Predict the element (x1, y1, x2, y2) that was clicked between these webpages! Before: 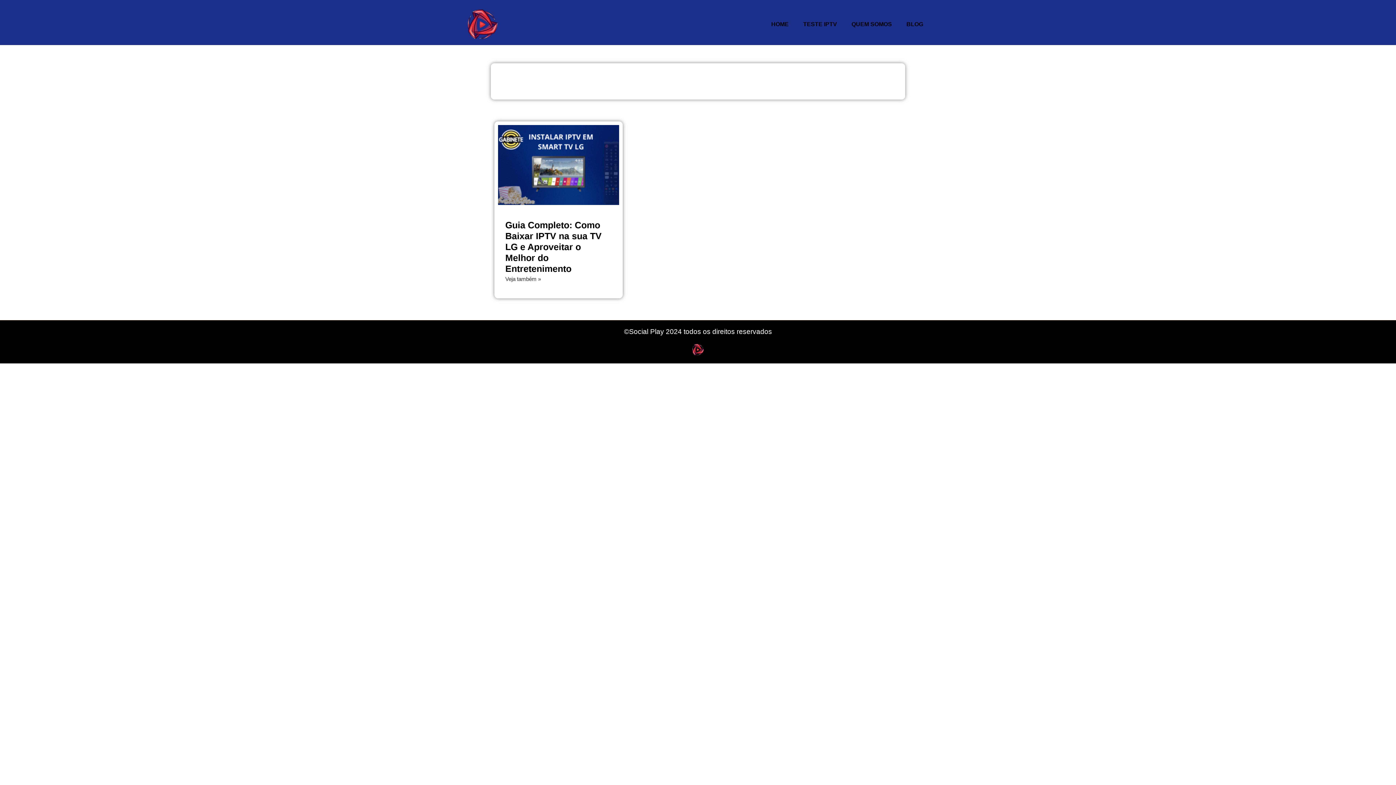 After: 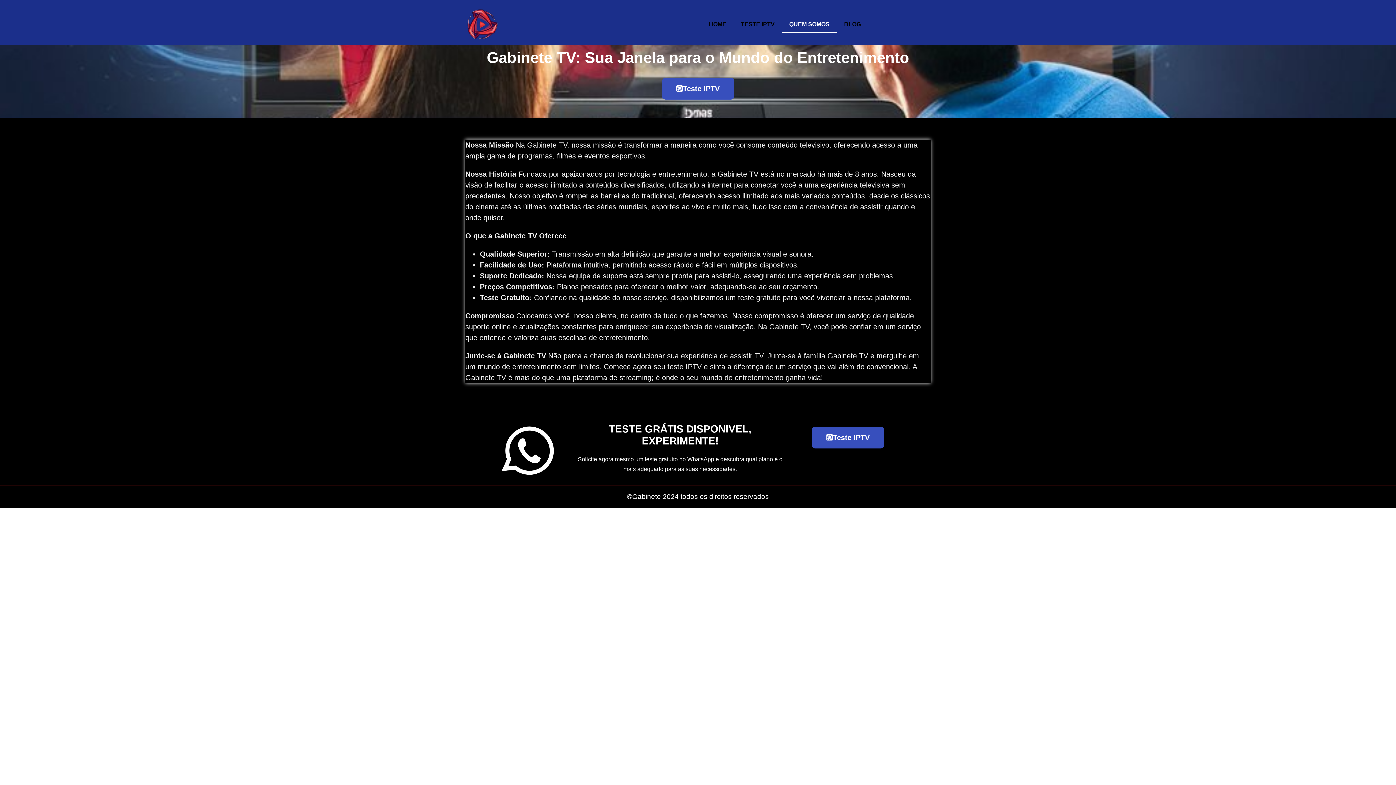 Action: label: QUEM SOMOS bbox: (844, 15, 899, 32)